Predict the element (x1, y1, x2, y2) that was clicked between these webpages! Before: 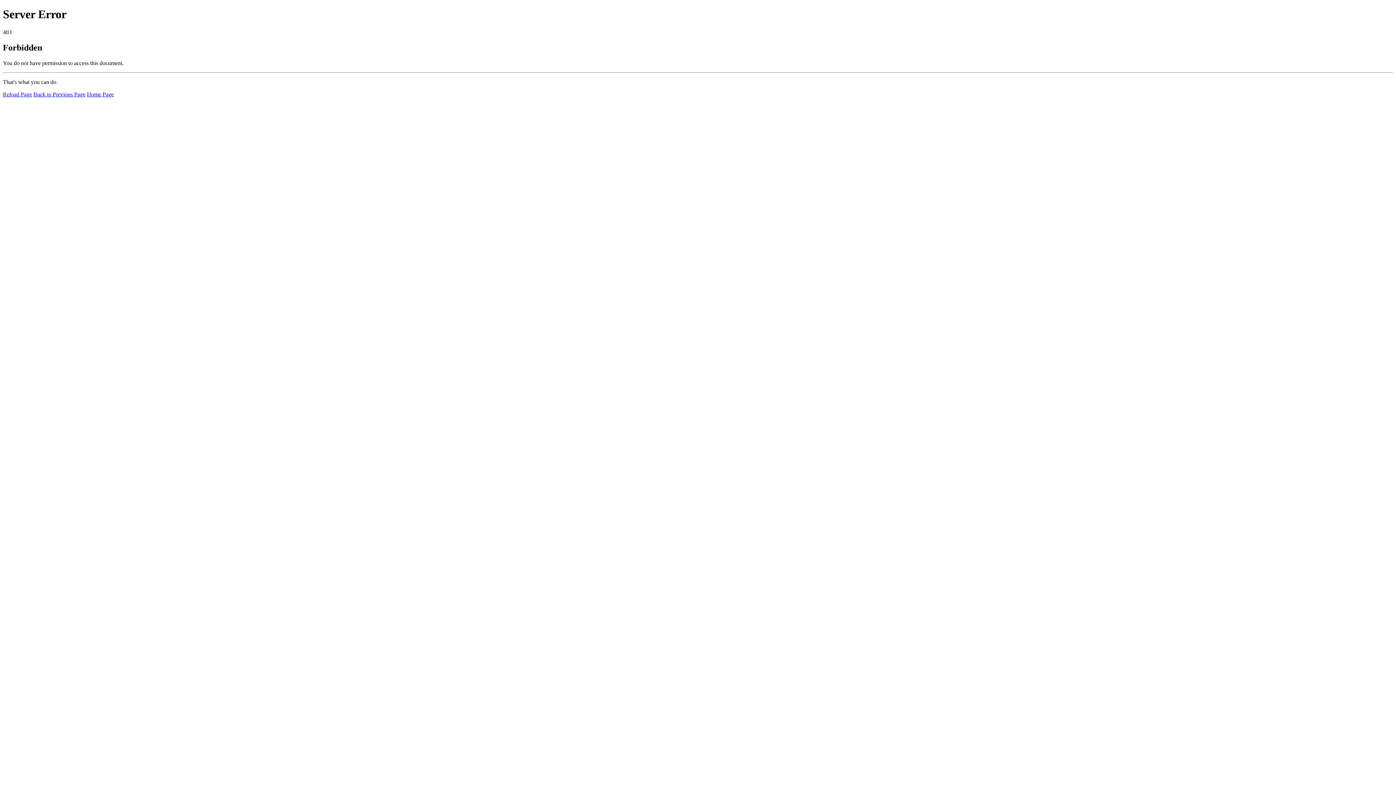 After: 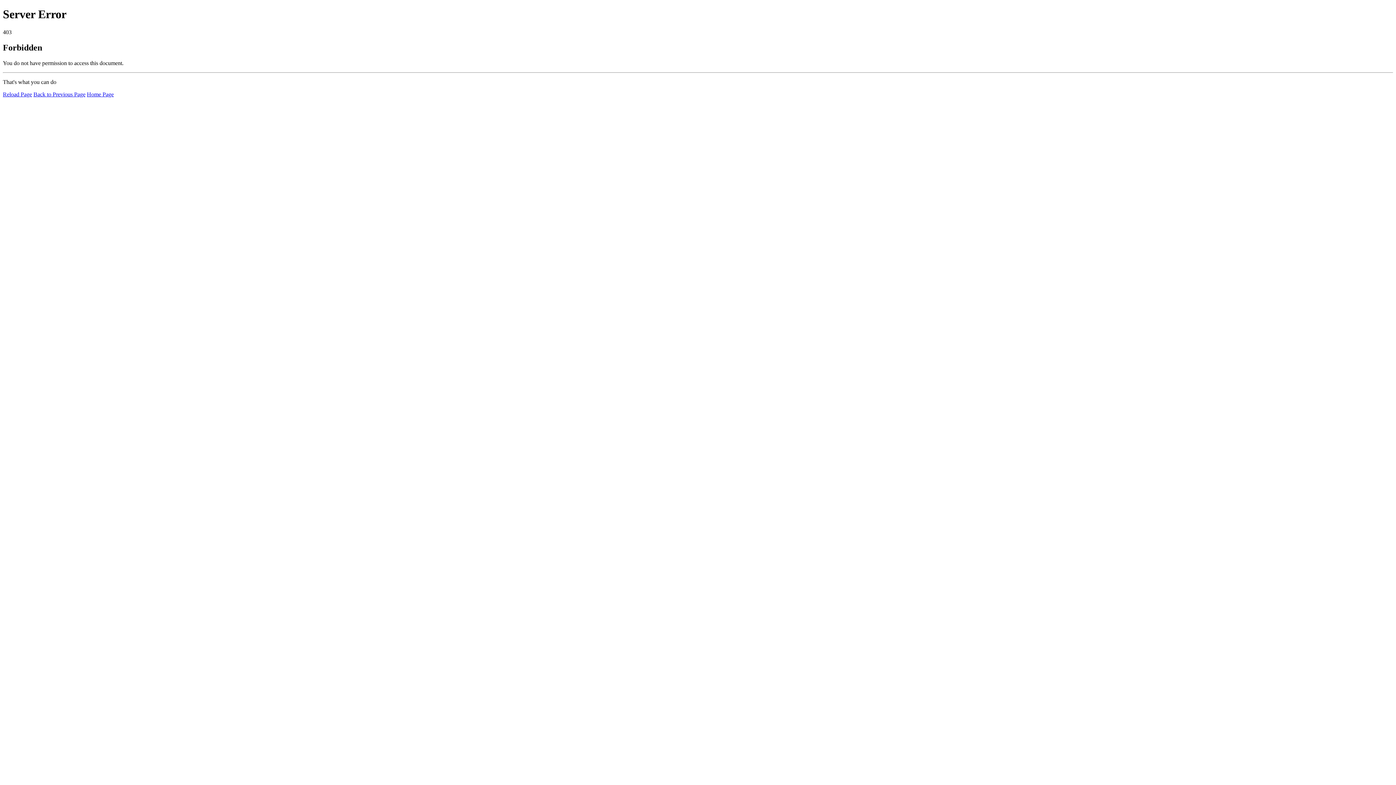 Action: bbox: (2, 91, 32, 97) label: Reload Page